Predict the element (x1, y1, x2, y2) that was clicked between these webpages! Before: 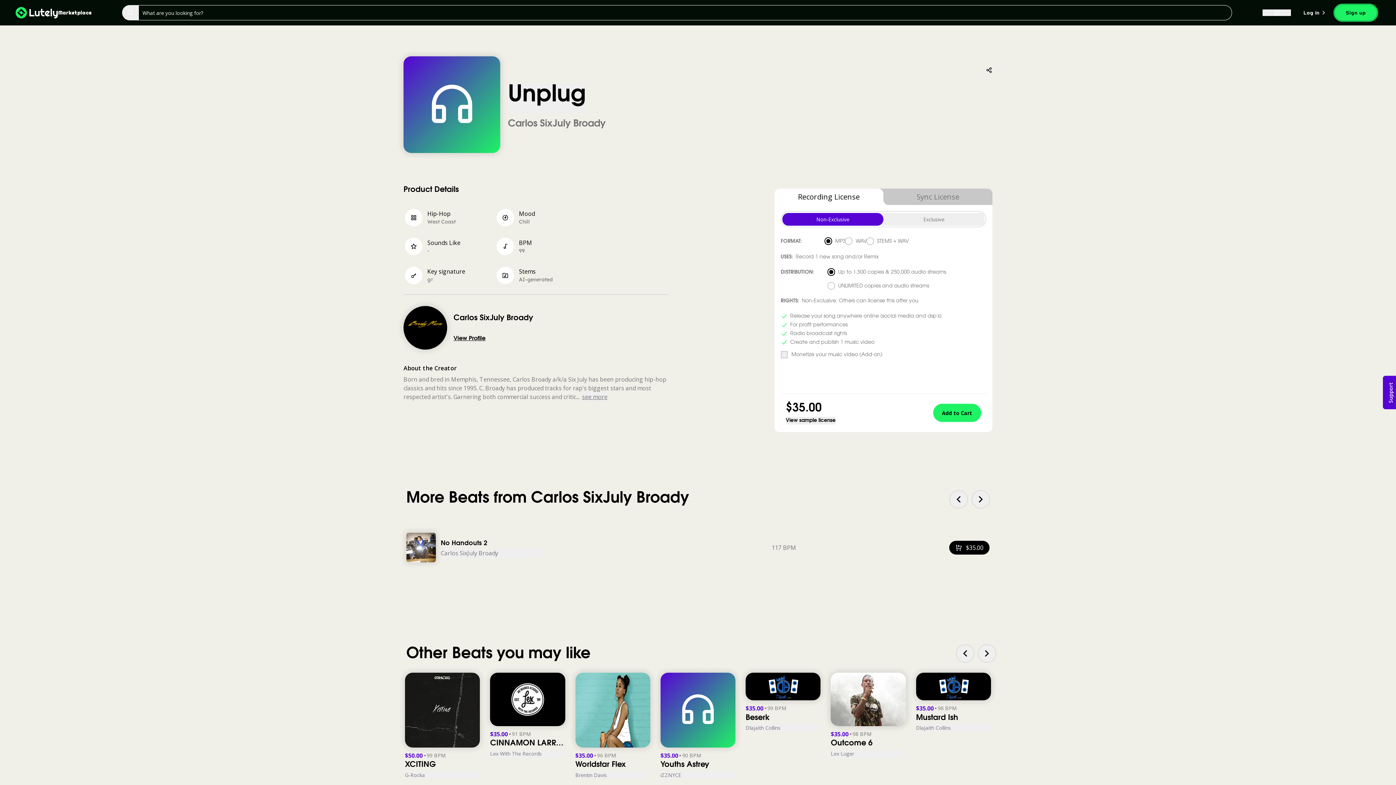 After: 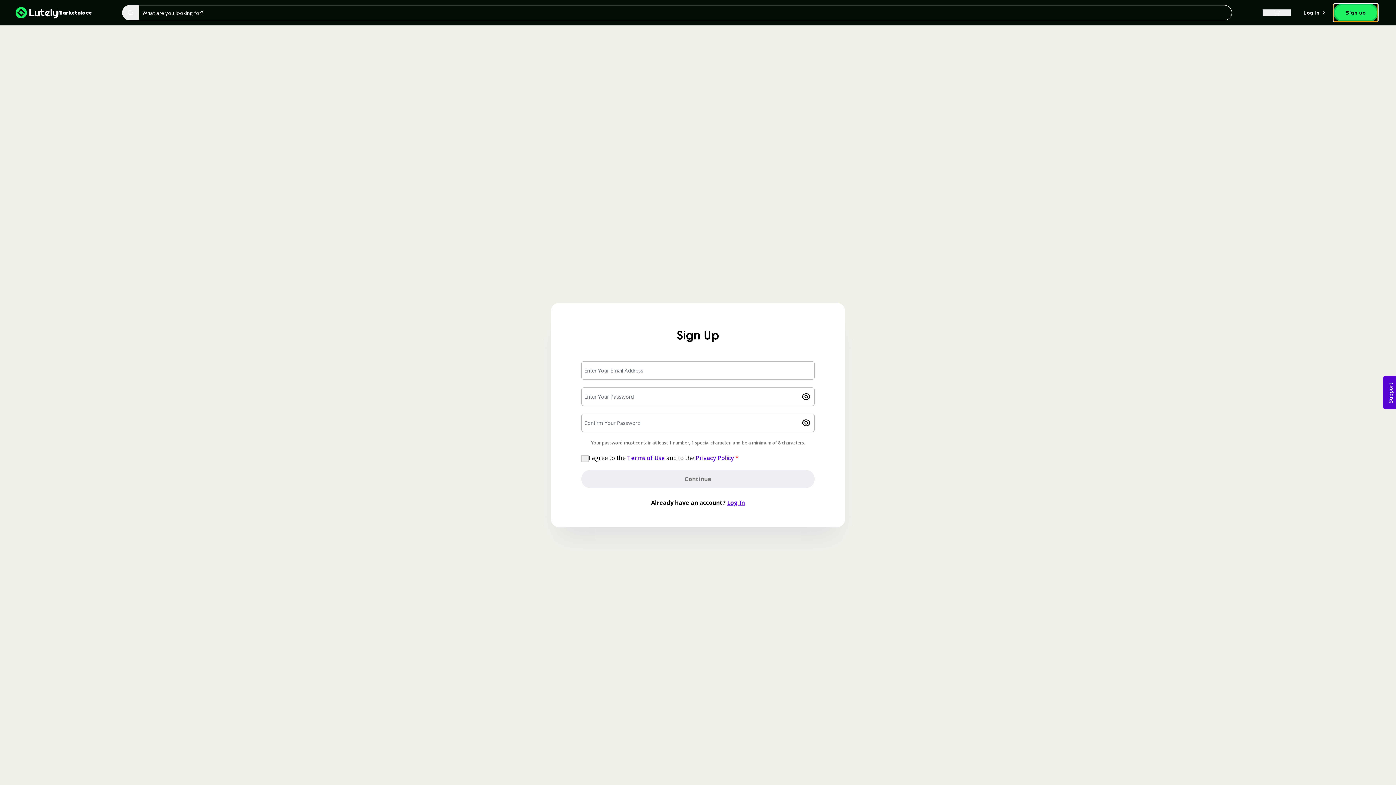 Action: label: Sign up bbox: (1333, 3, 1378, 21)